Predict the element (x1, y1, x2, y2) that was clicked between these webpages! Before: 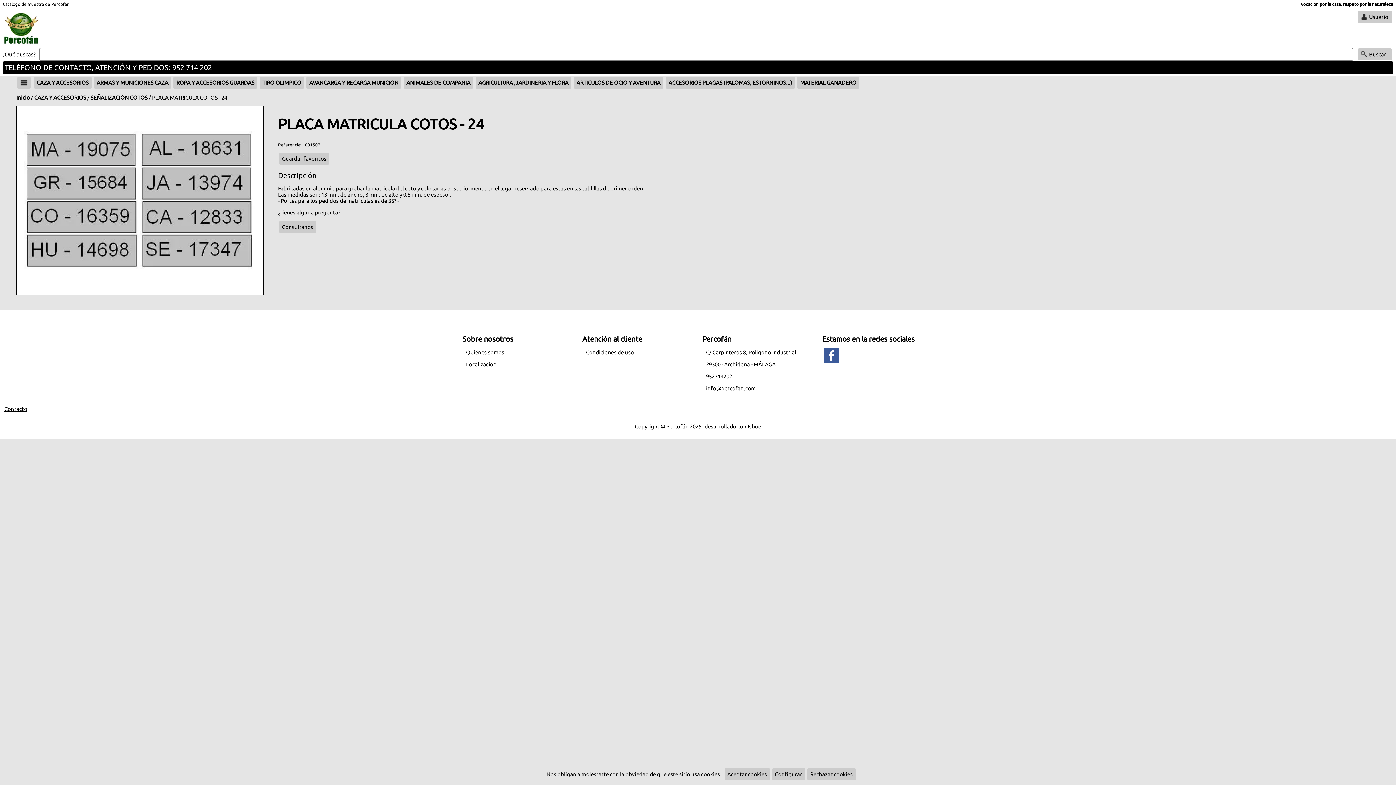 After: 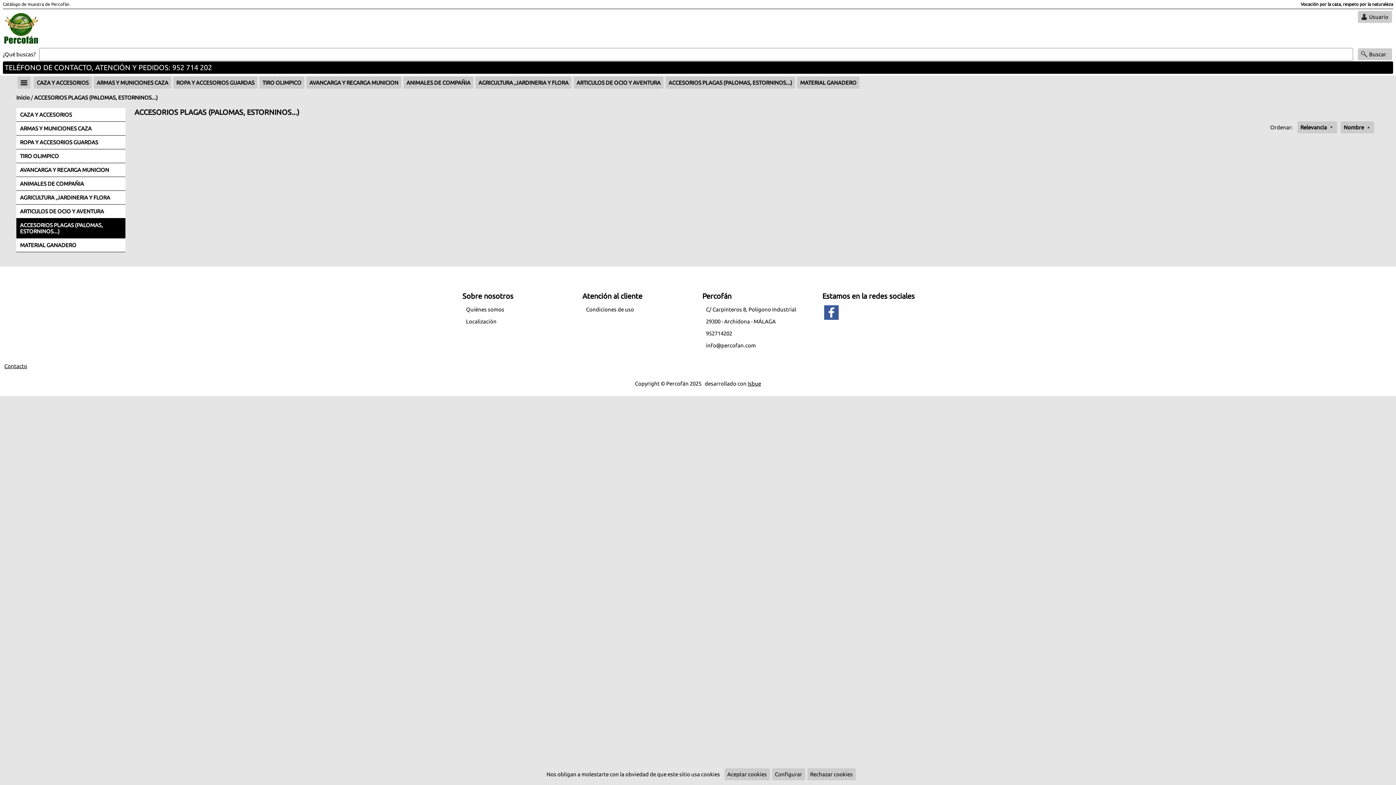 Action: bbox: (664, 79, 796, 85) label: ACCESORIOS PLAGAS (PALOMAS, ESTORNINOS...)